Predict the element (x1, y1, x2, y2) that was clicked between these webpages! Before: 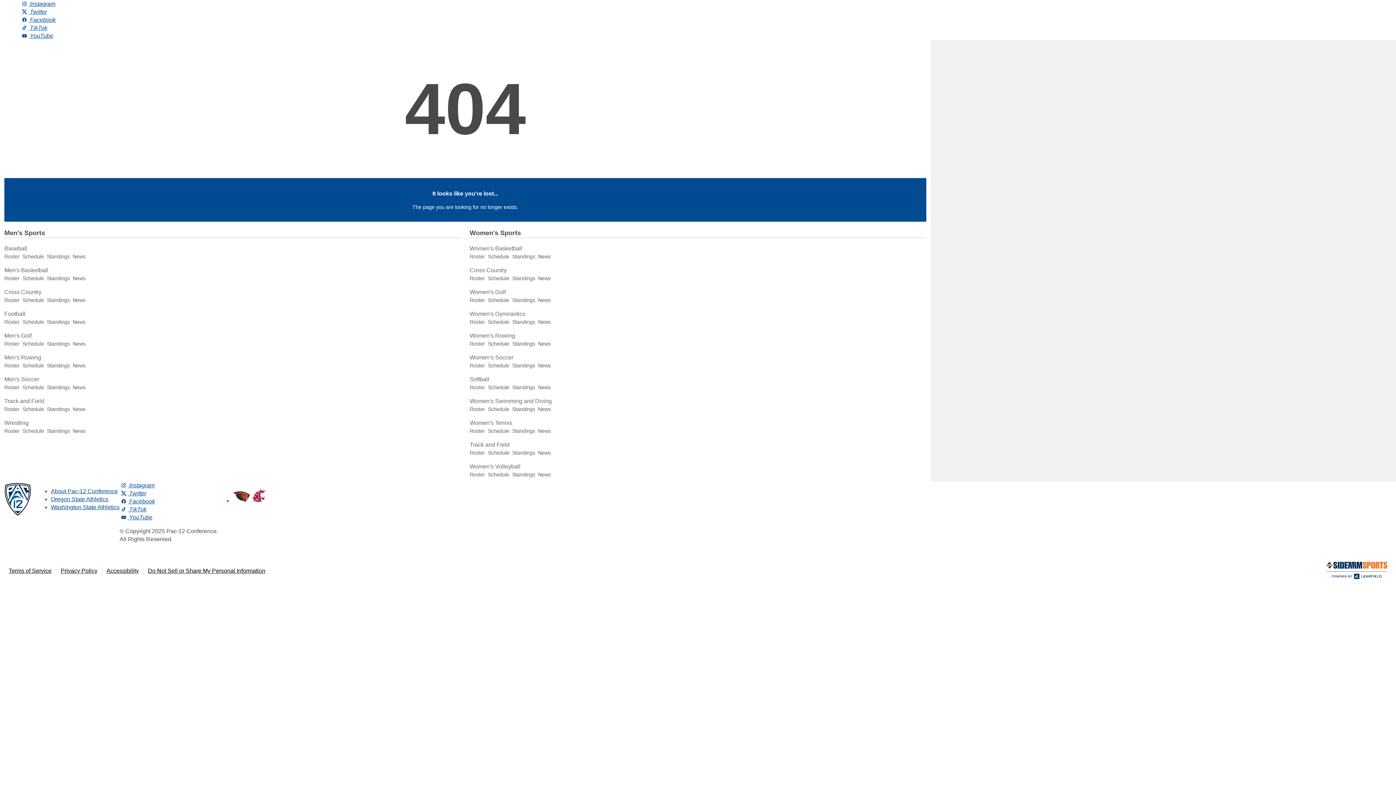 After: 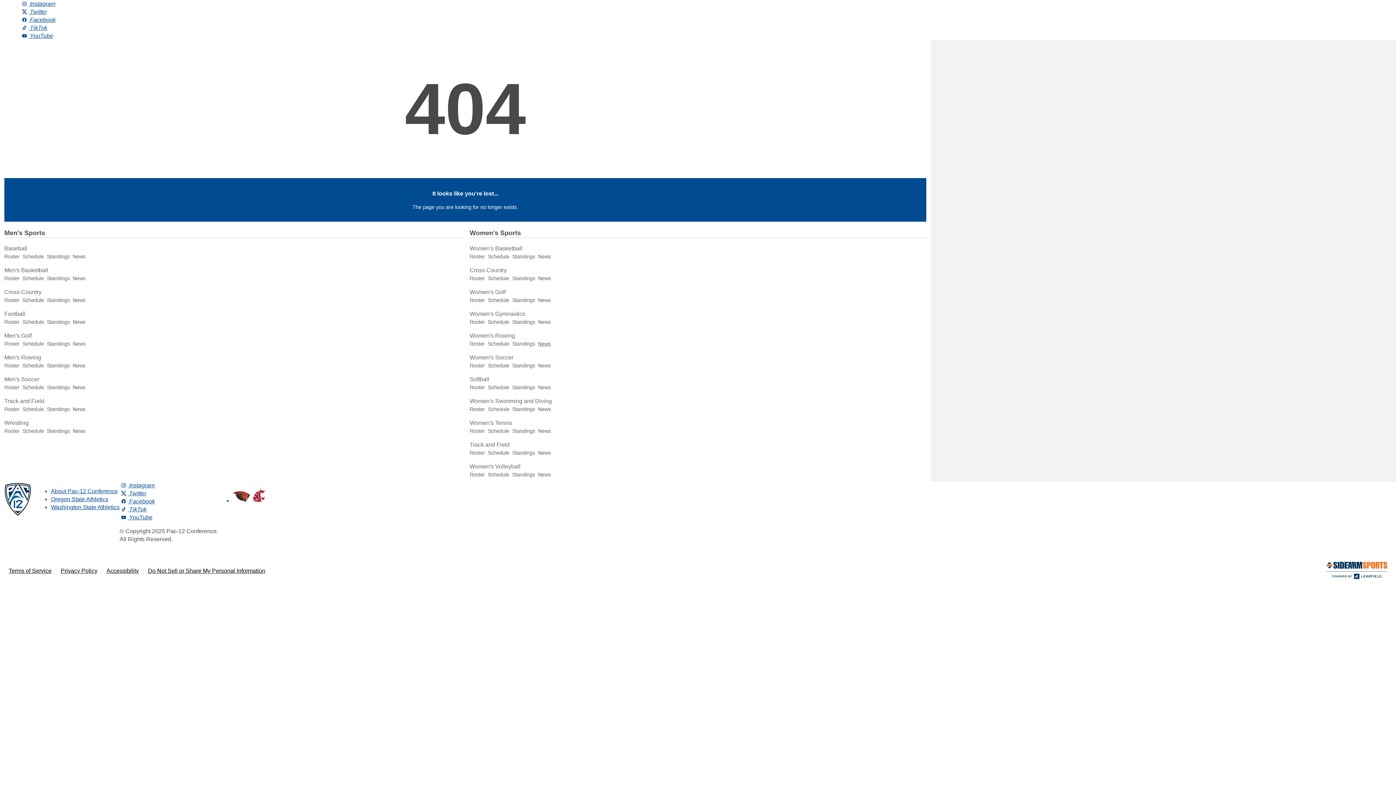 Action: label: News bbox: (538, 341, 550, 347)